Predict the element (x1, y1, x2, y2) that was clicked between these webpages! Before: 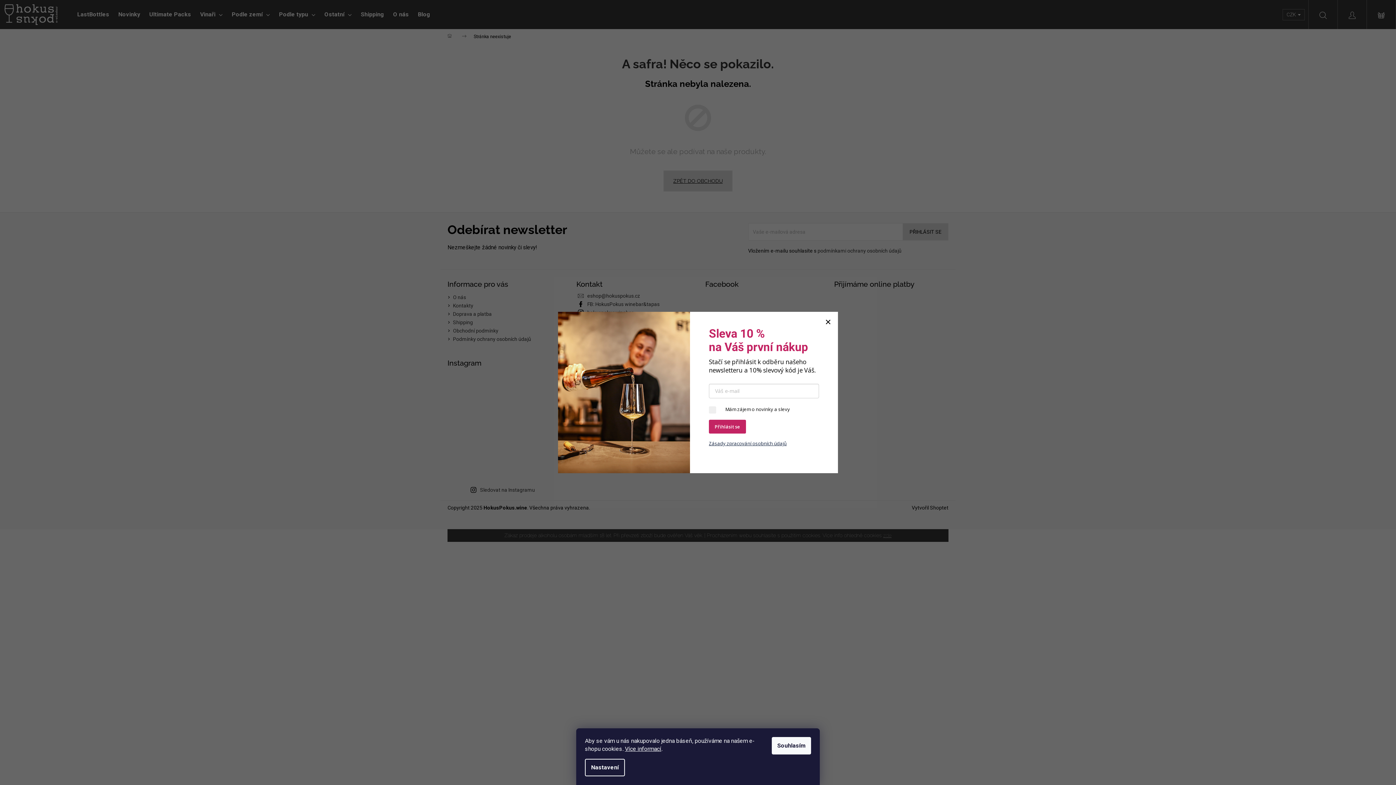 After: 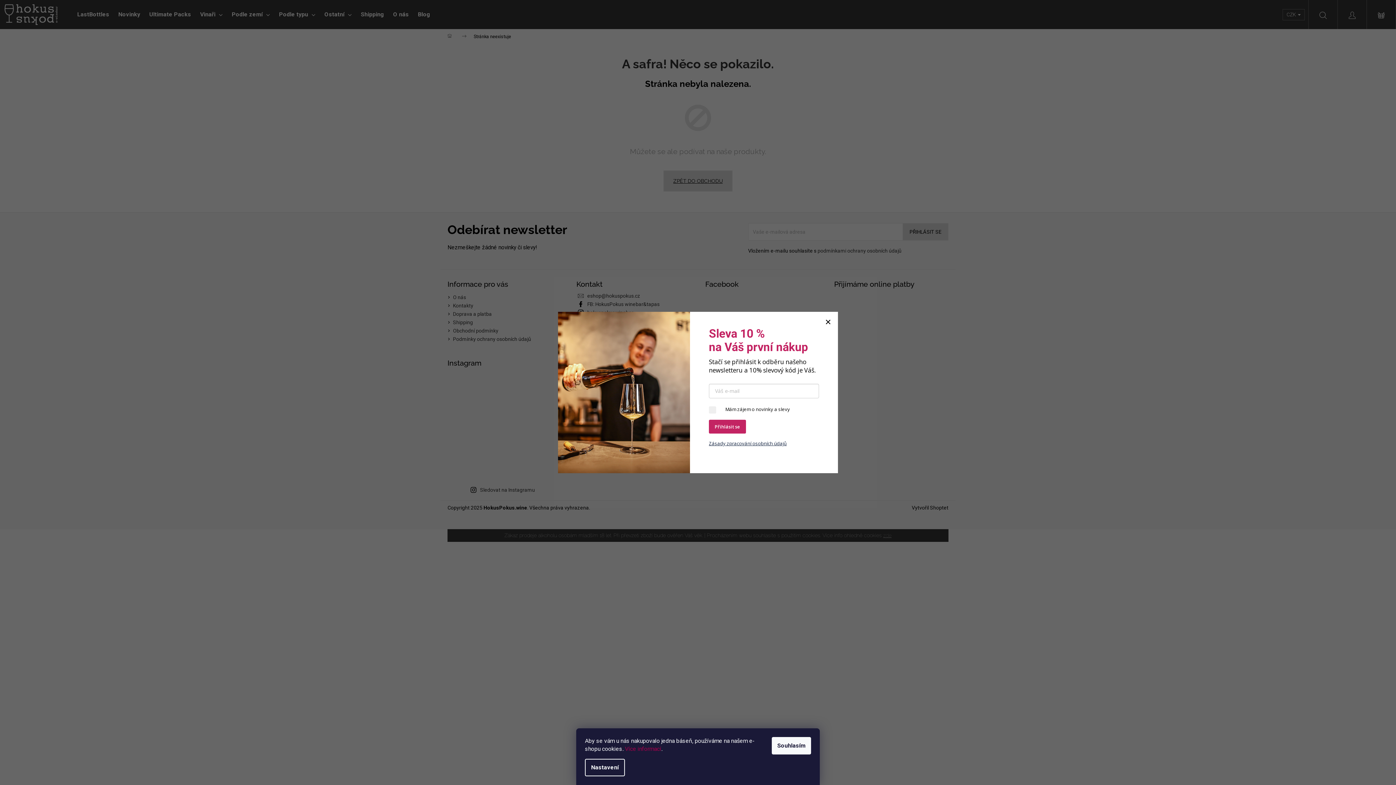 Action: bbox: (625, 745, 661, 752) label: Více informací